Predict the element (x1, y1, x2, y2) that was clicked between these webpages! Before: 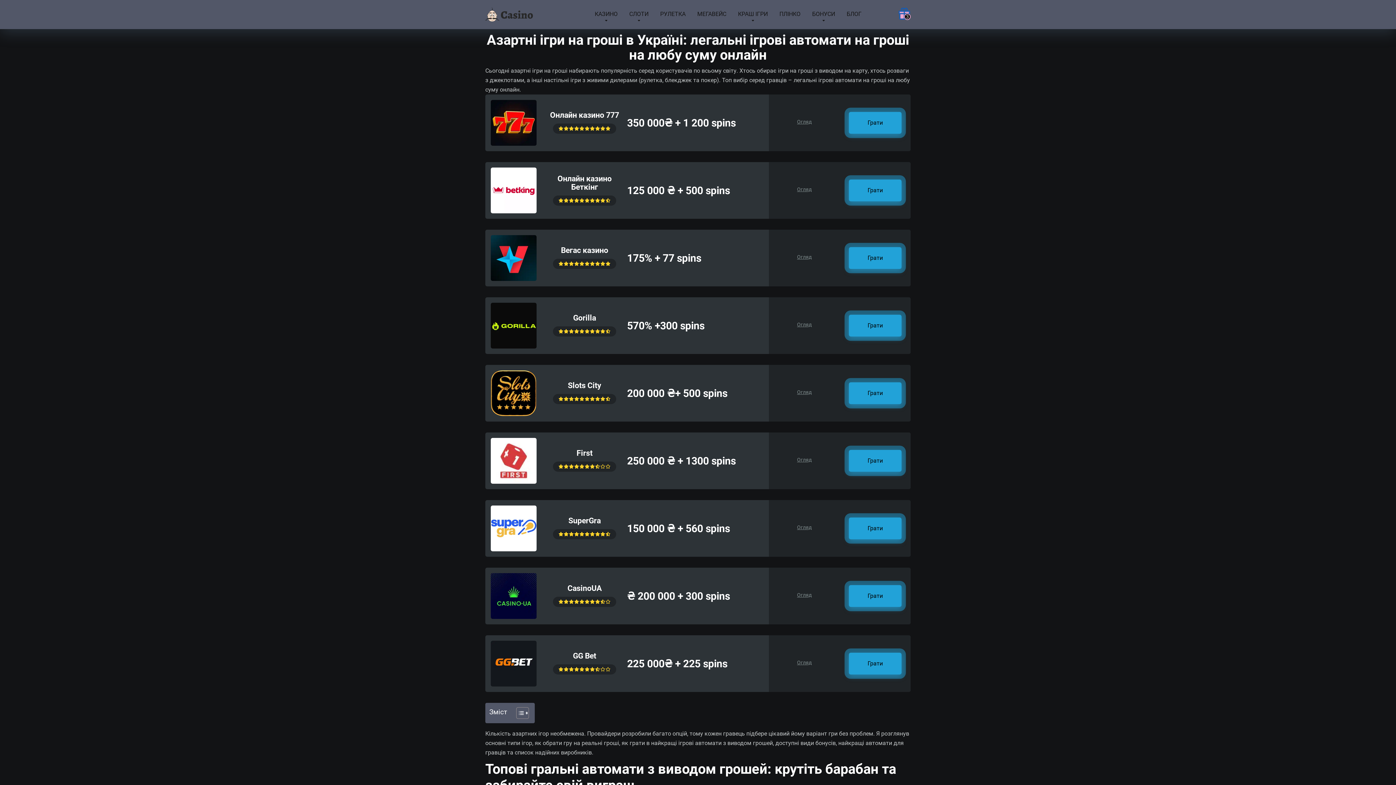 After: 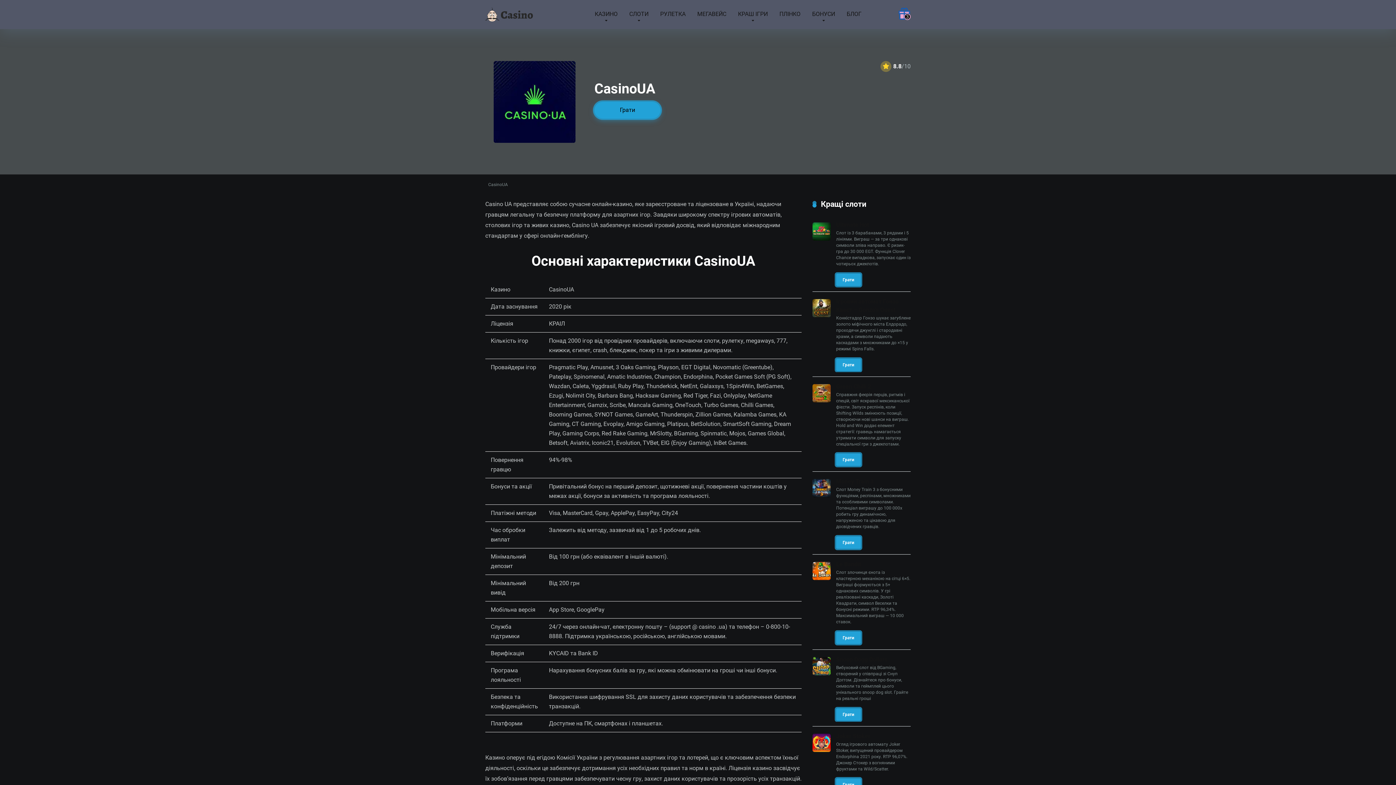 Action: bbox: (797, 592, 811, 598) label: Огляд